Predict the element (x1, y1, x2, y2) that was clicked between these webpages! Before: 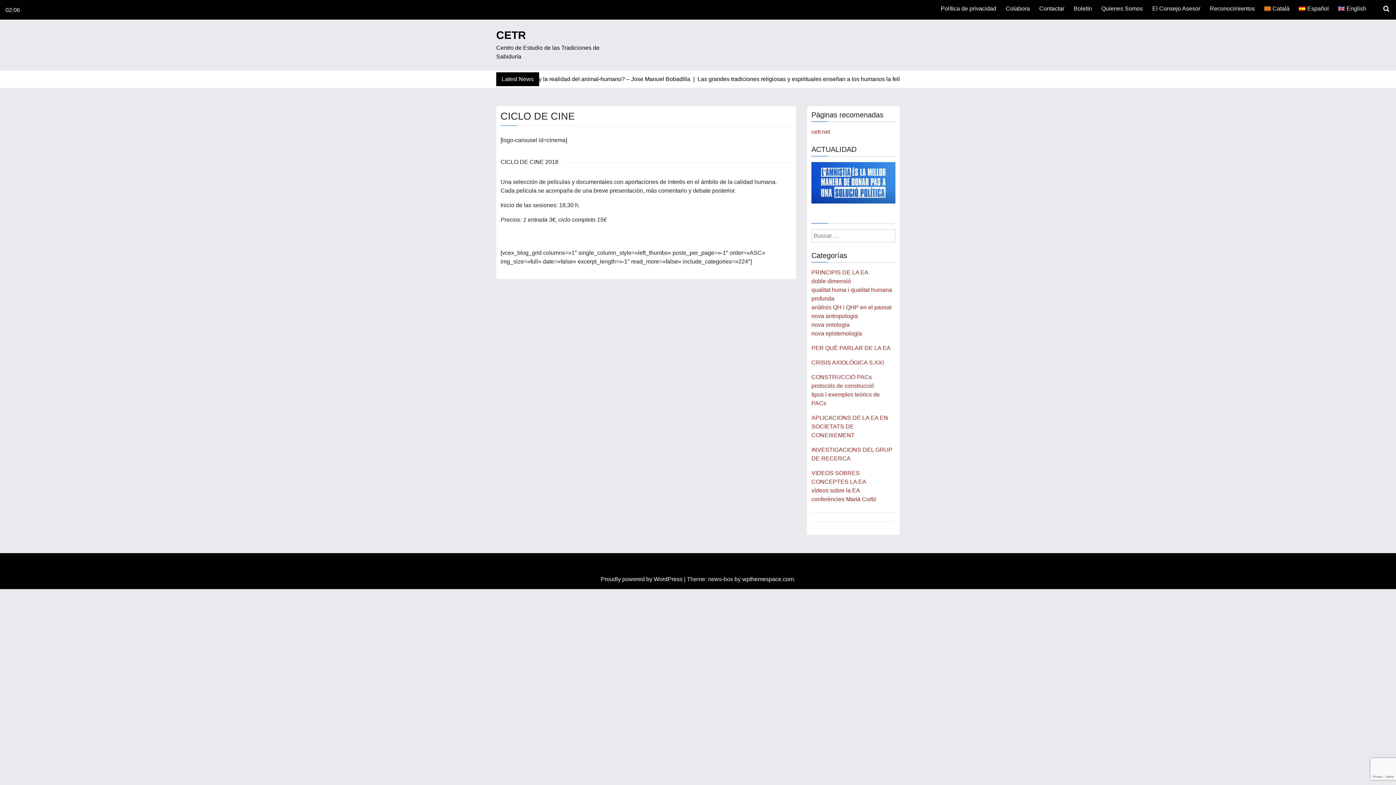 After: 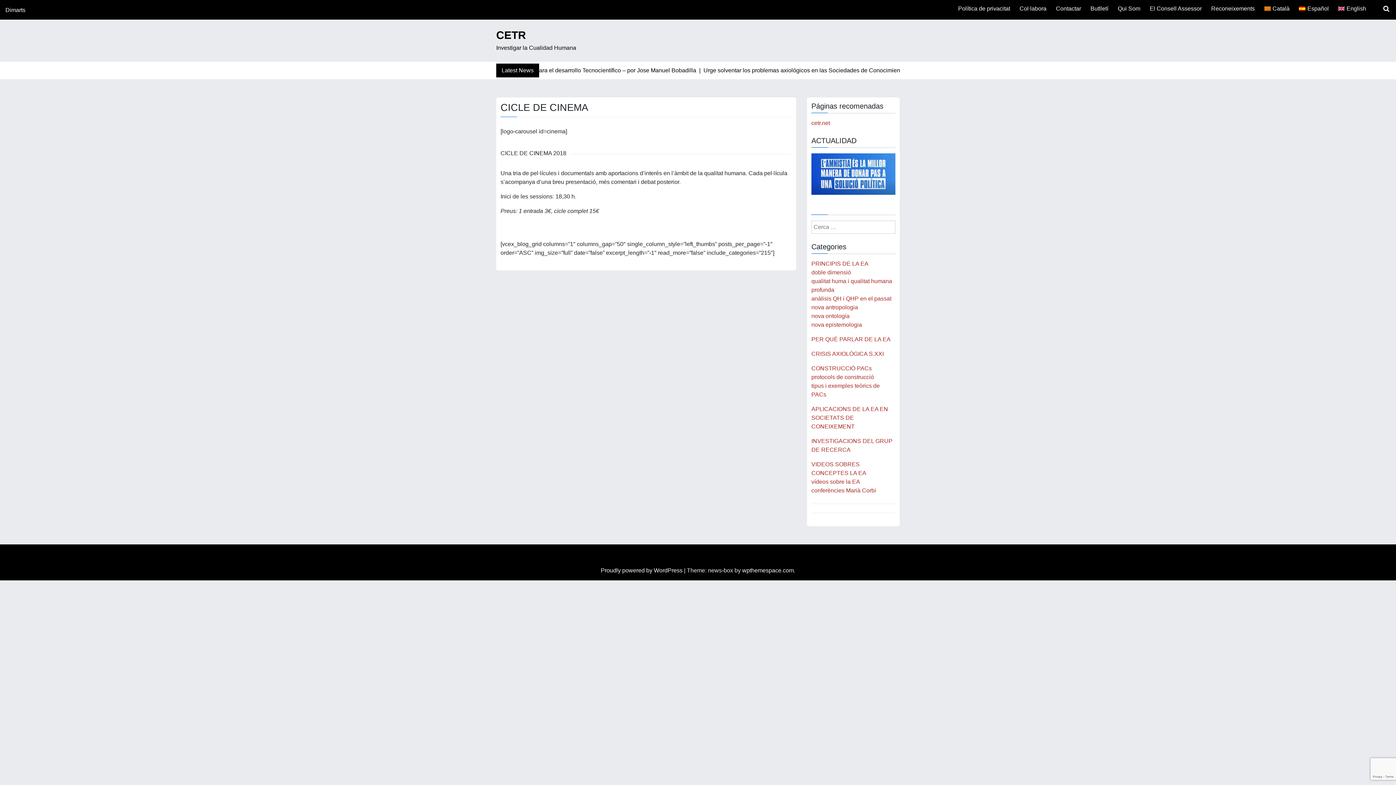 Action: label: Català bbox: (1261, 1, 1292, 16)